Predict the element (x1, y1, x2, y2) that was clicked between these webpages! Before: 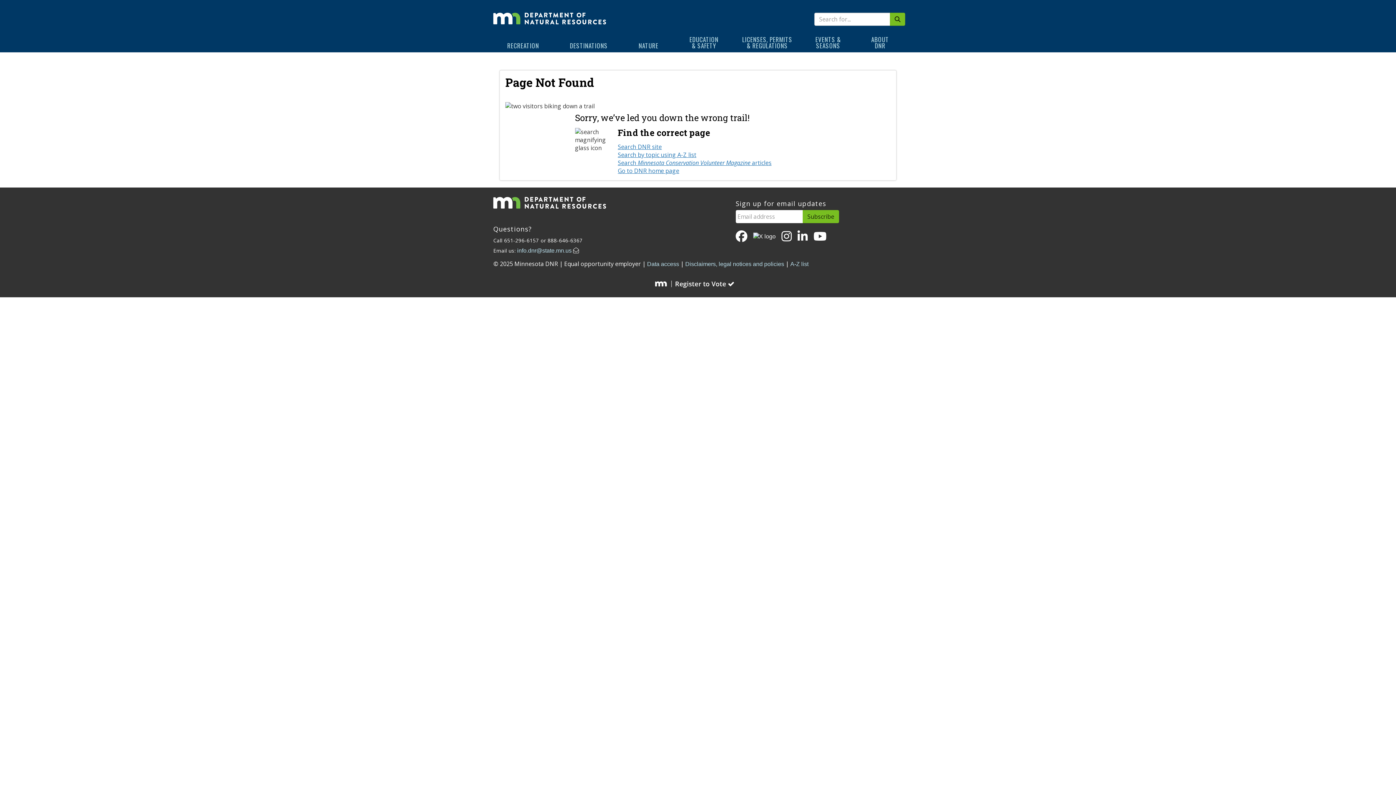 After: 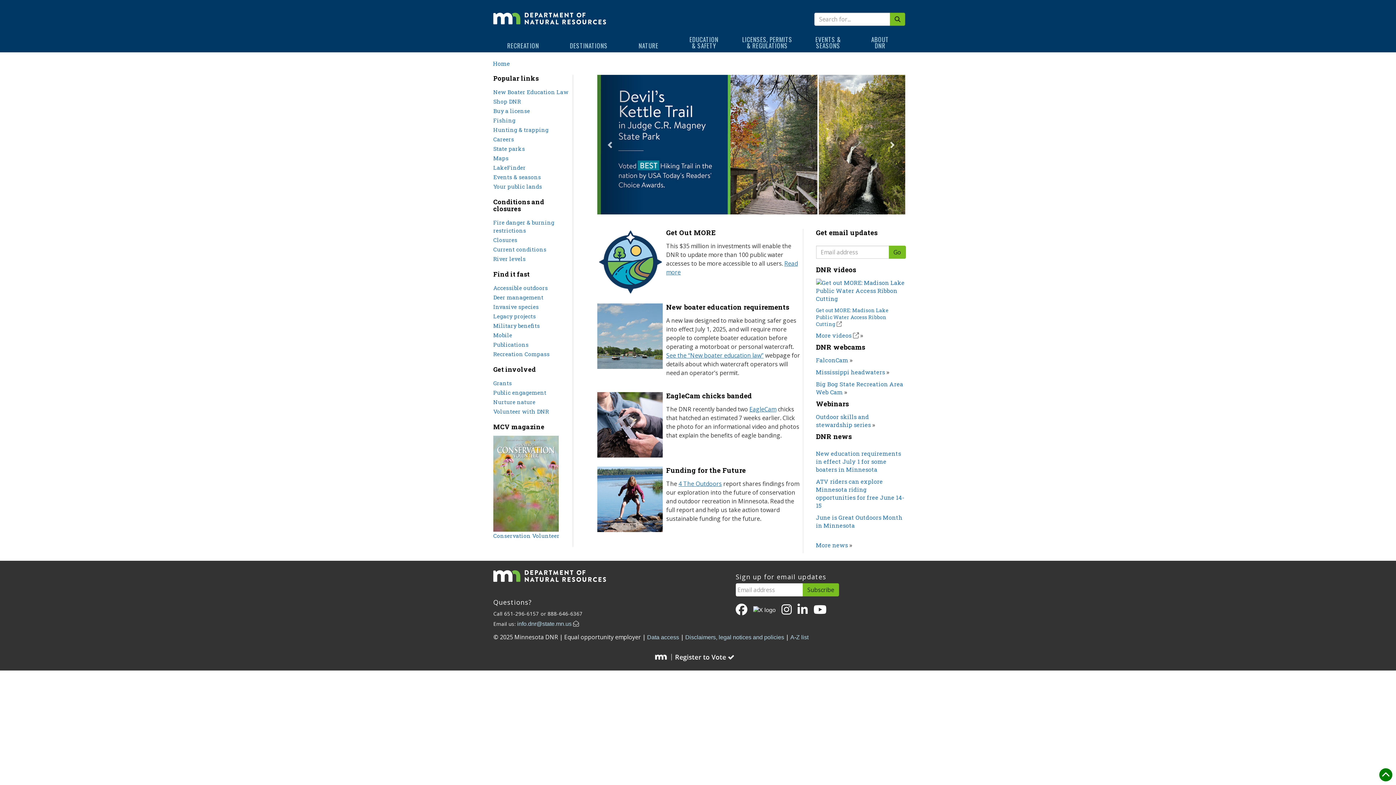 Action: label: Go to DNR home page bbox: (617, 166, 679, 174)